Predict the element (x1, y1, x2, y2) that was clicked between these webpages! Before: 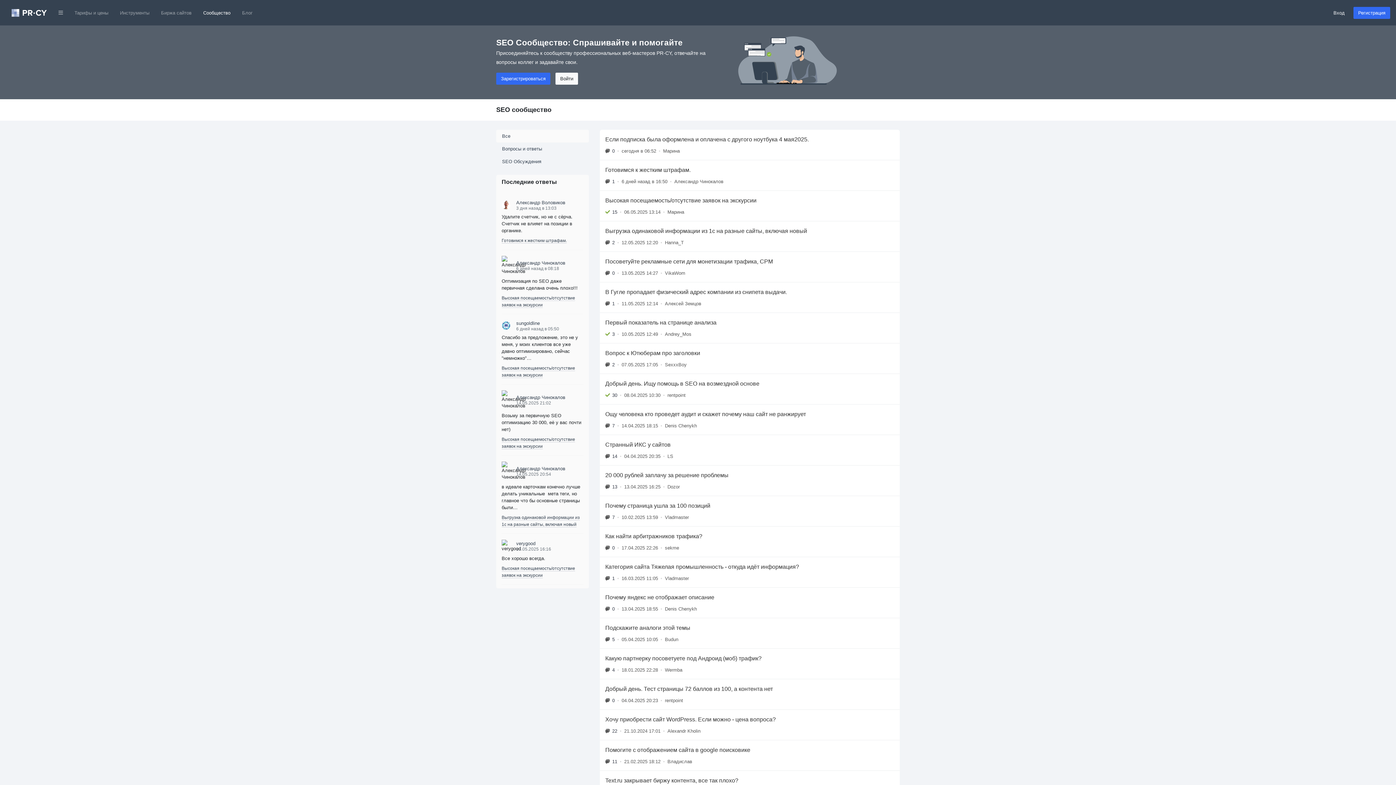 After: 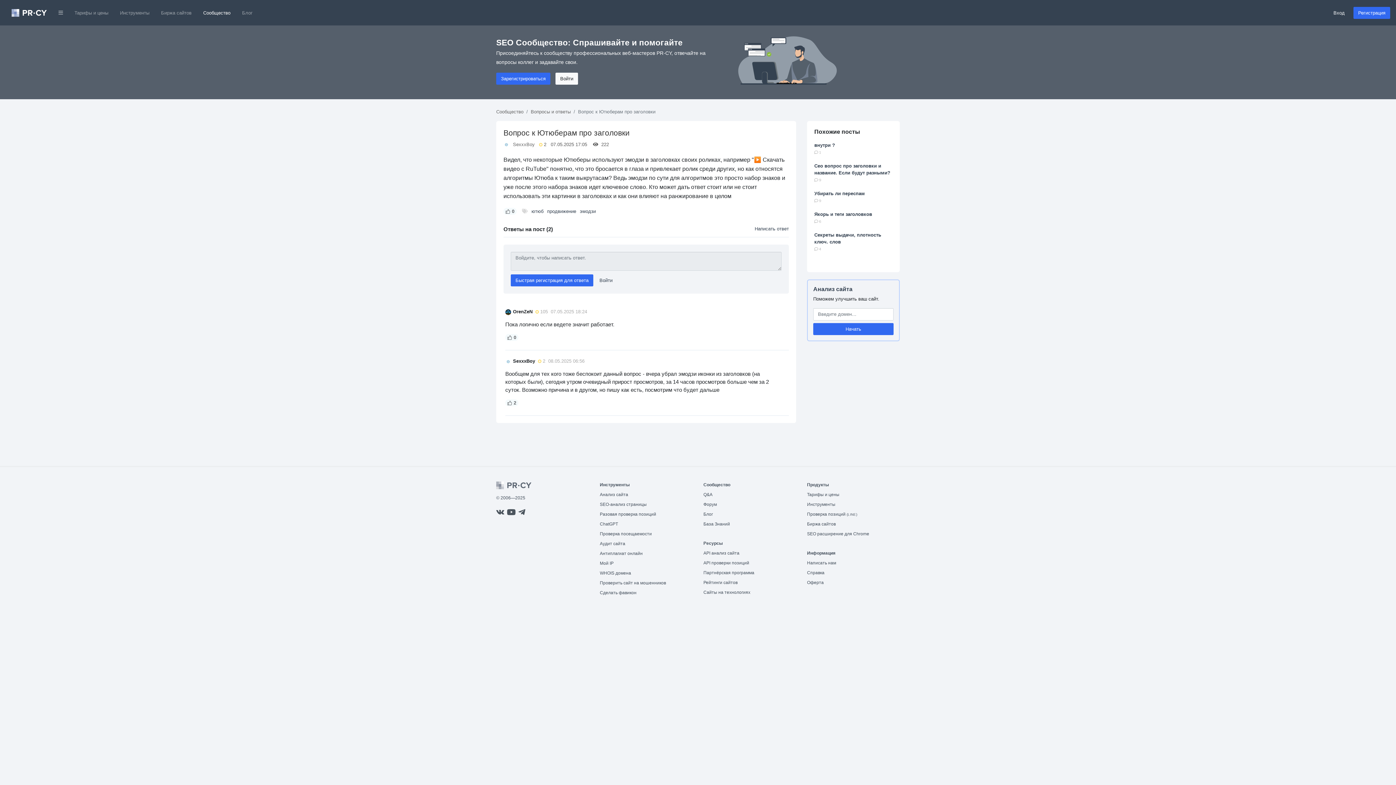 Action: label: Вопрос к Ютюберам про заголовки
2
•
07.05.2025 17:05
•
SexxxBoy bbox: (600, 343, 900, 373)